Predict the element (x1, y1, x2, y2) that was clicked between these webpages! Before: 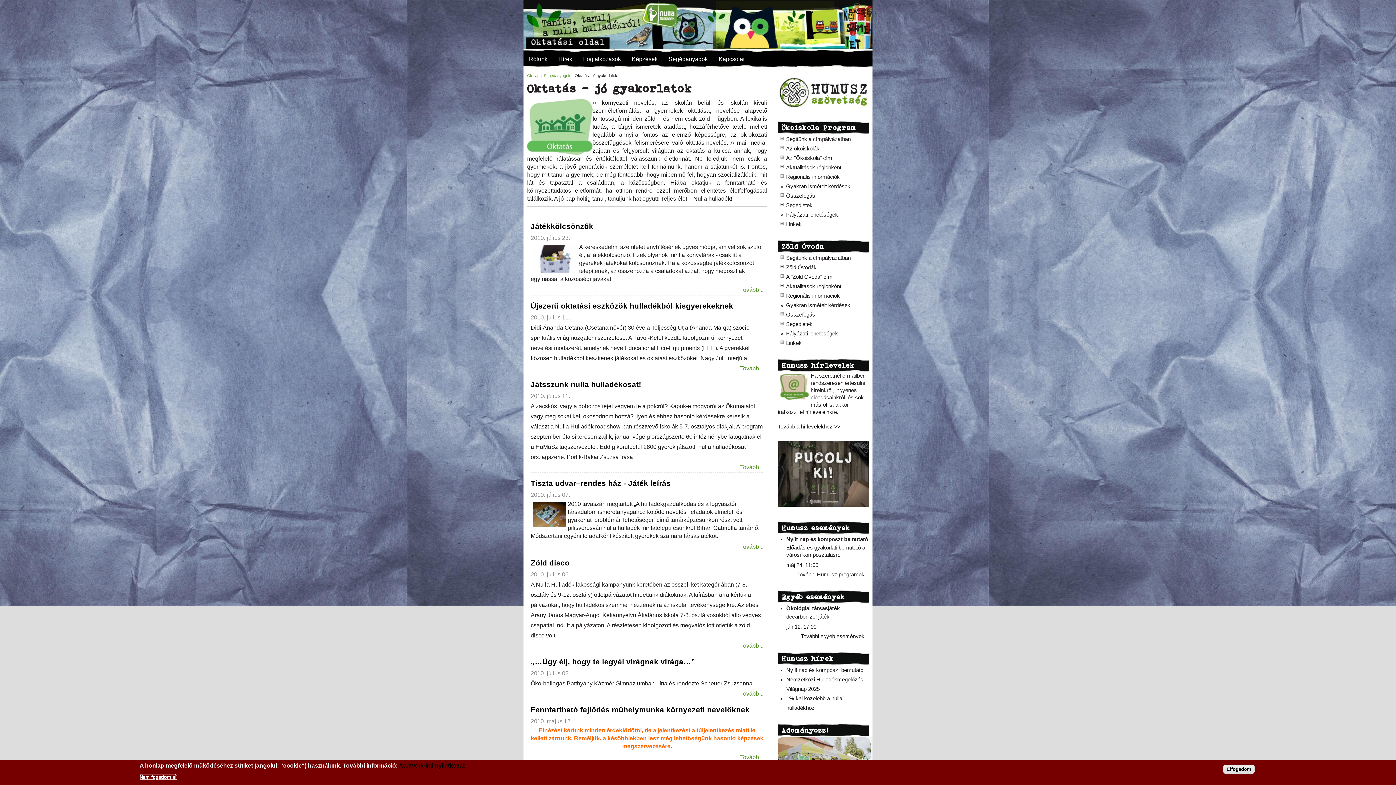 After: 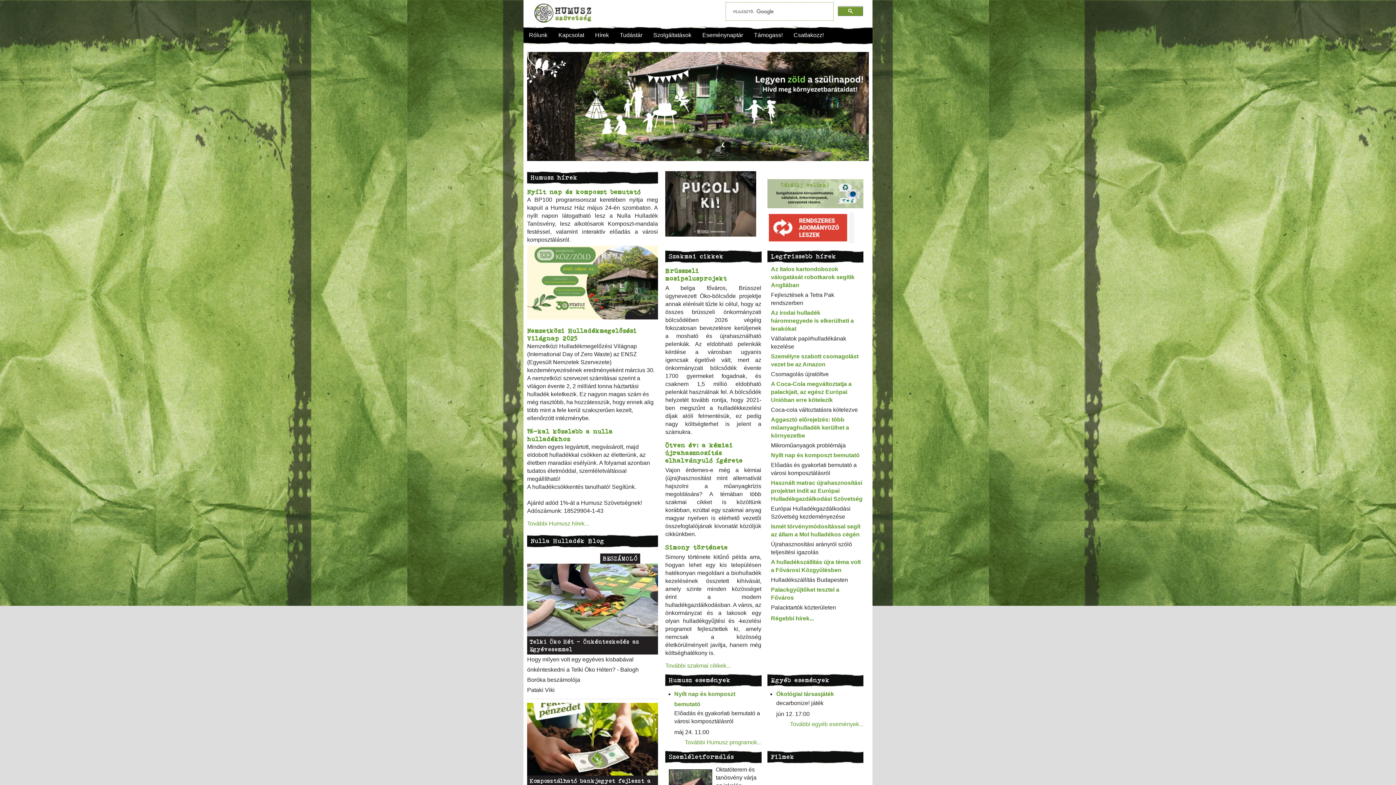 Action: bbox: (786, 174, 840, 179) label: Regionális információk